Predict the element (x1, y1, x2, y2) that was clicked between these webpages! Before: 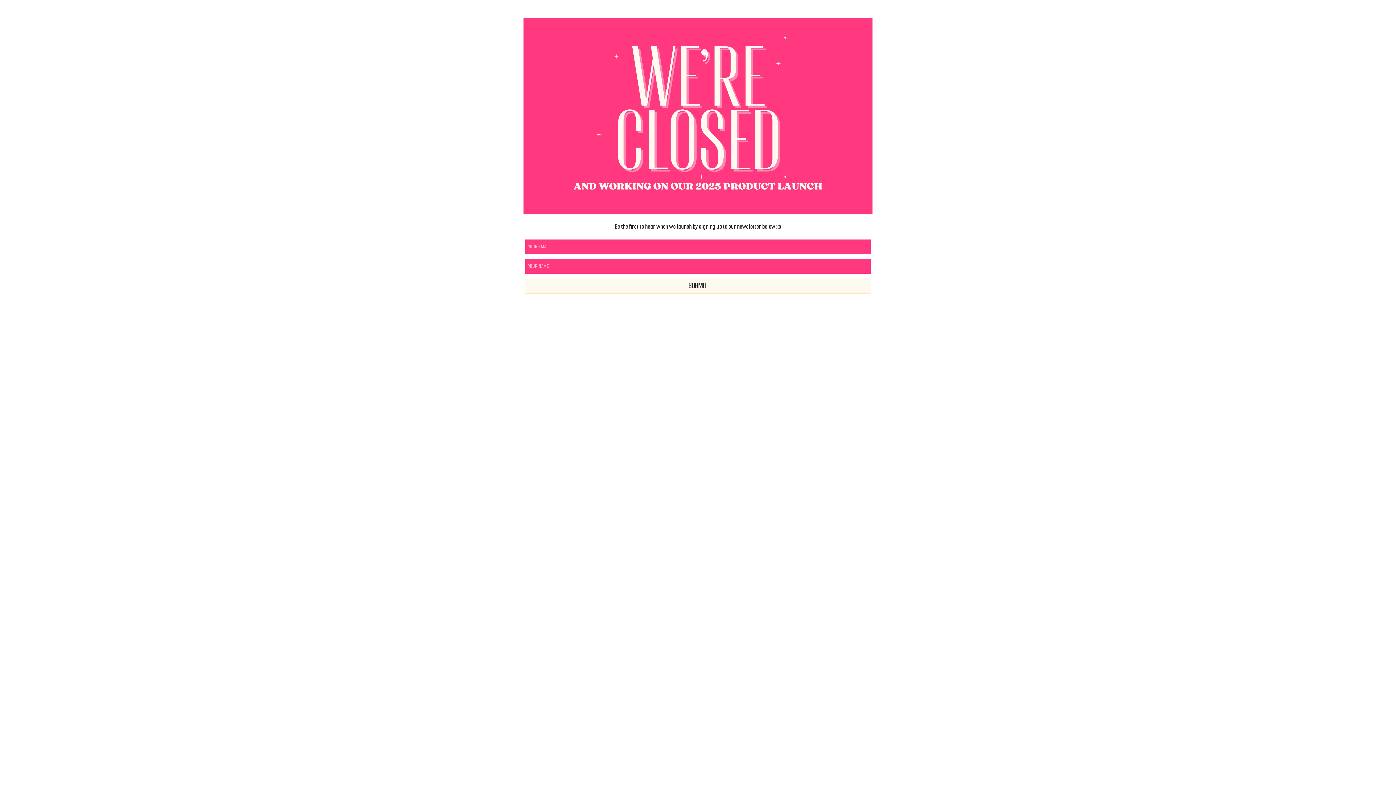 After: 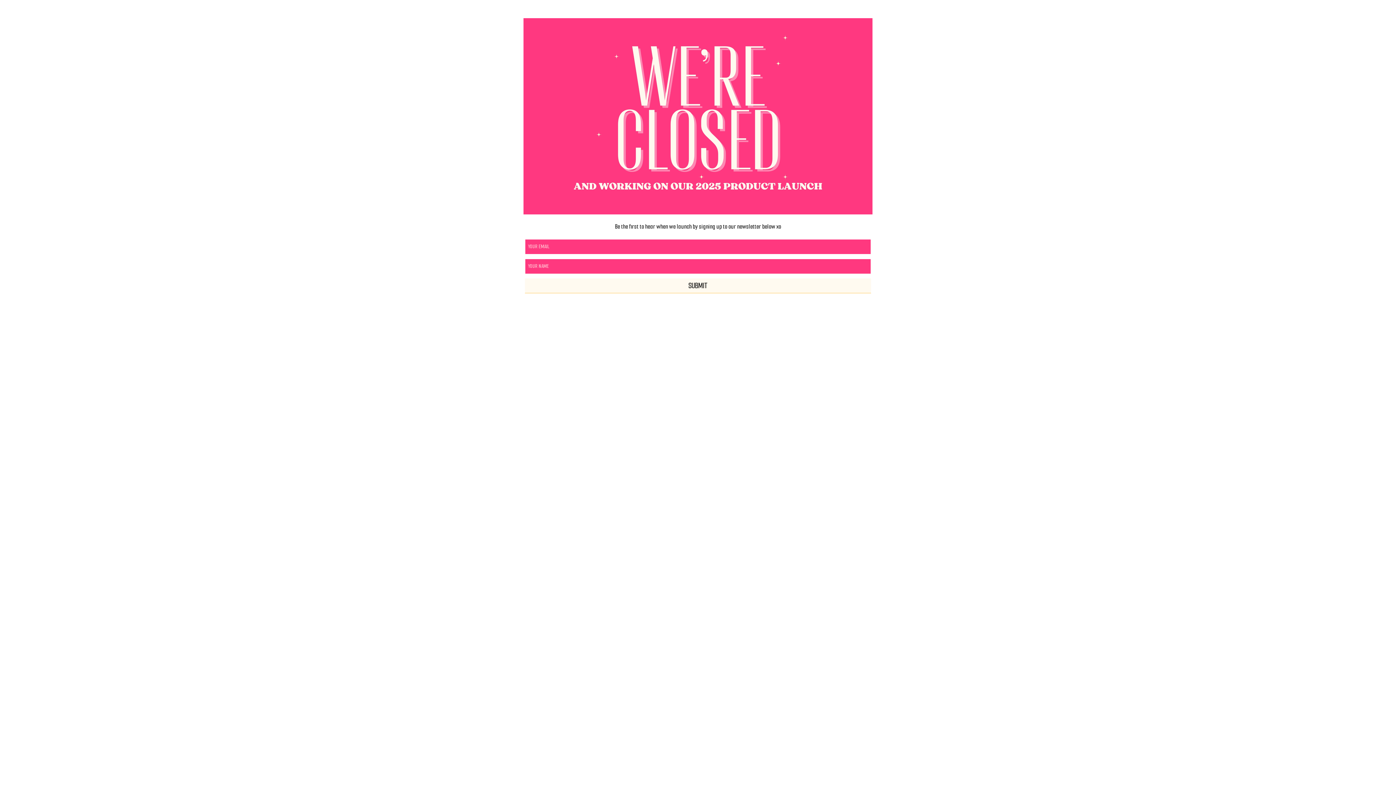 Action: label: SUBMIT bbox: (525, 278, 871, 293)